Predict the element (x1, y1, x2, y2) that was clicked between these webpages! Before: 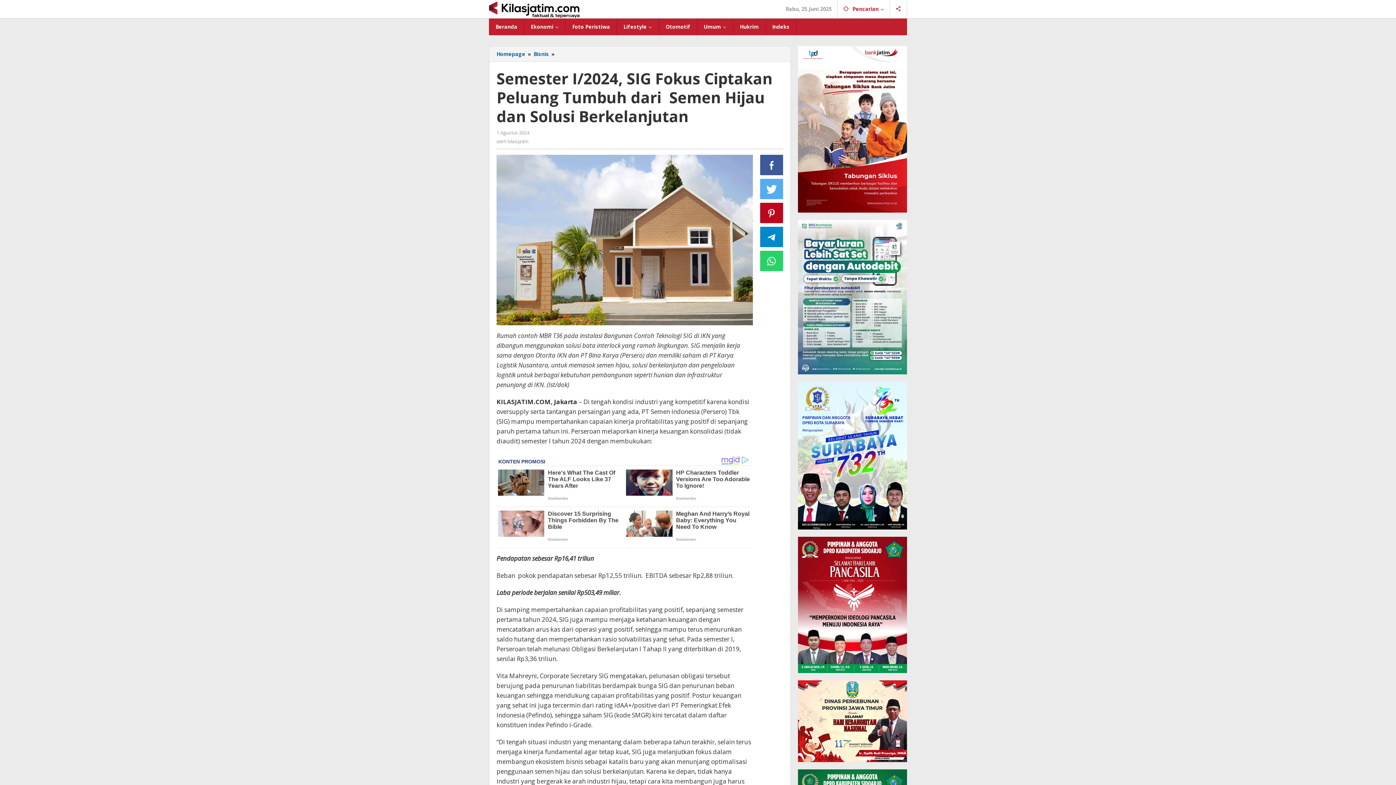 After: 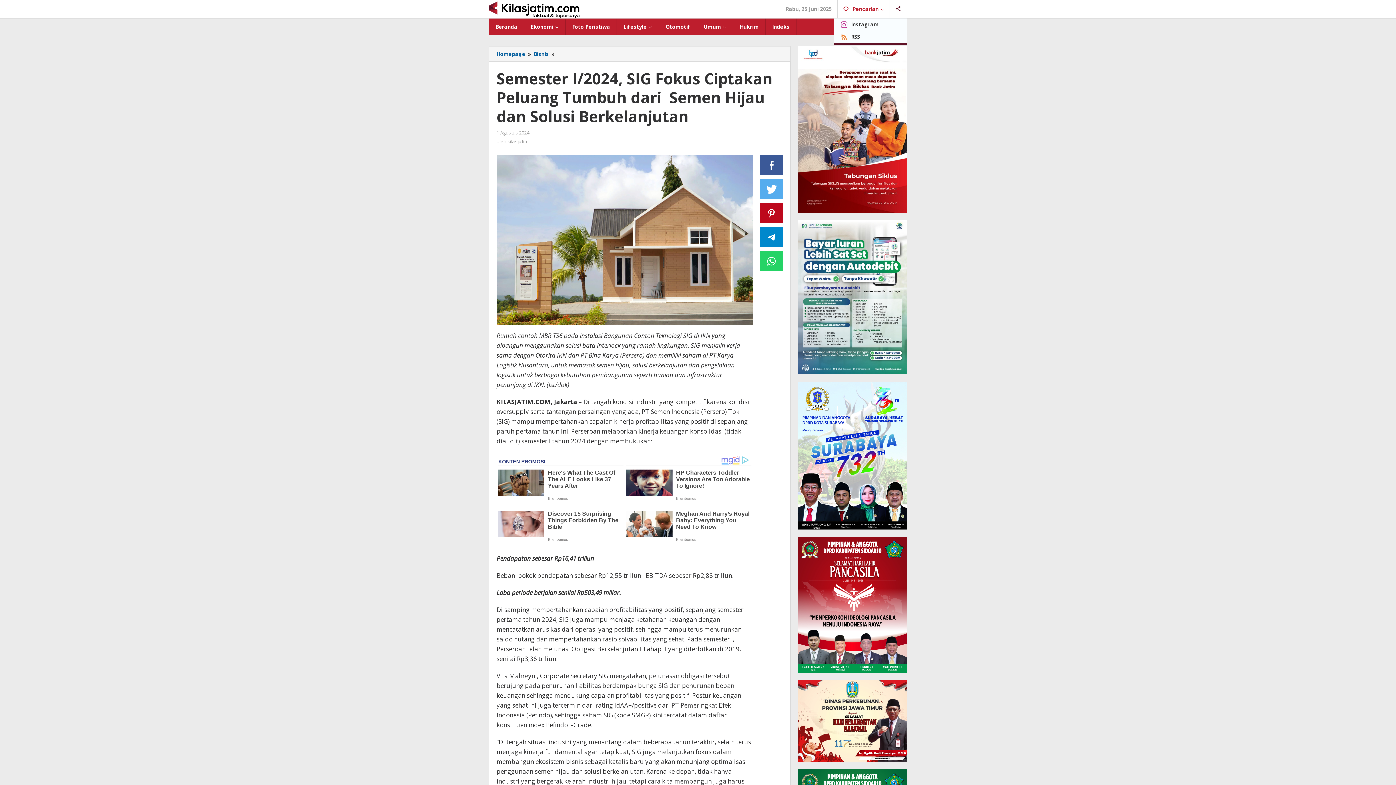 Action: bbox: (890, 0, 907, 18)